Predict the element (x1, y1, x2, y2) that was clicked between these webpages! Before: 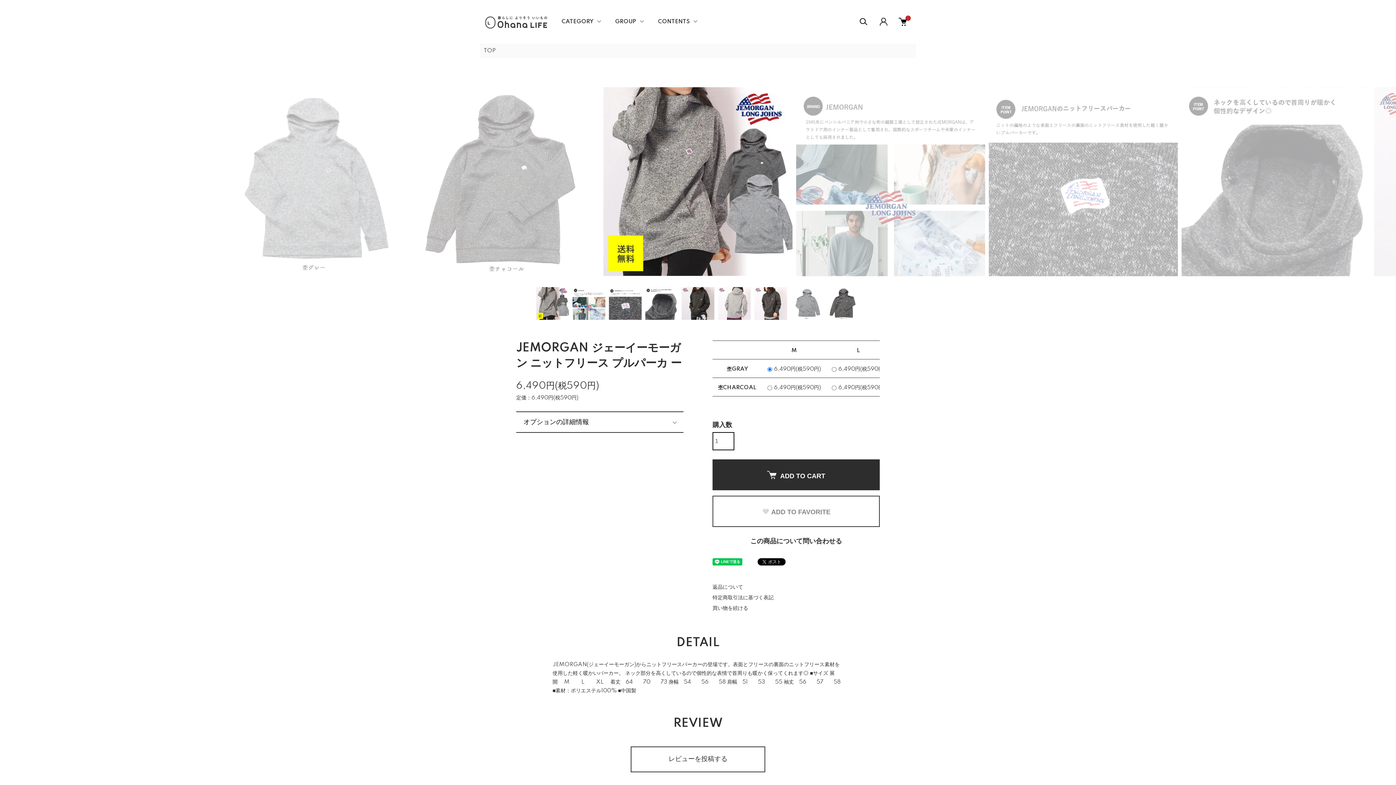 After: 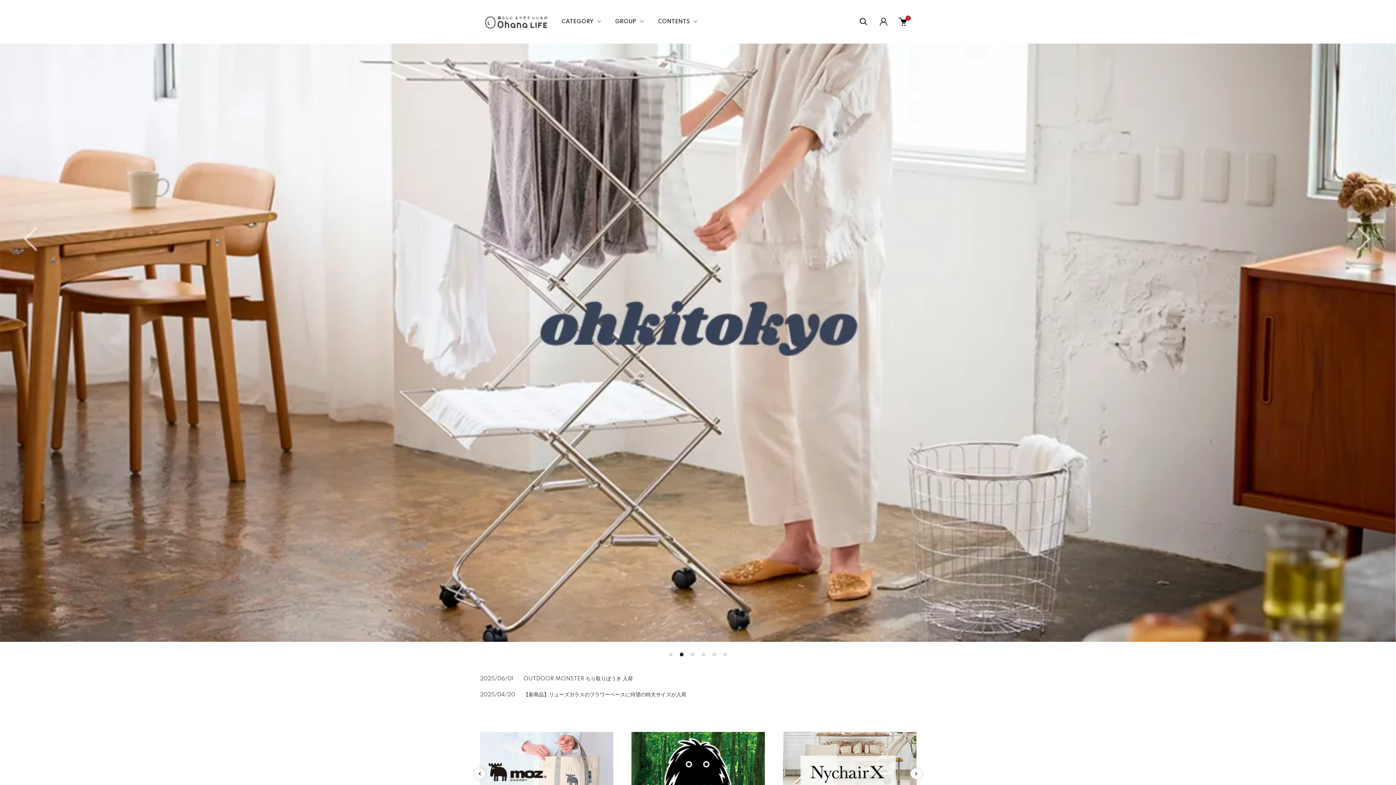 Action: bbox: (485, 10, 547, 32)